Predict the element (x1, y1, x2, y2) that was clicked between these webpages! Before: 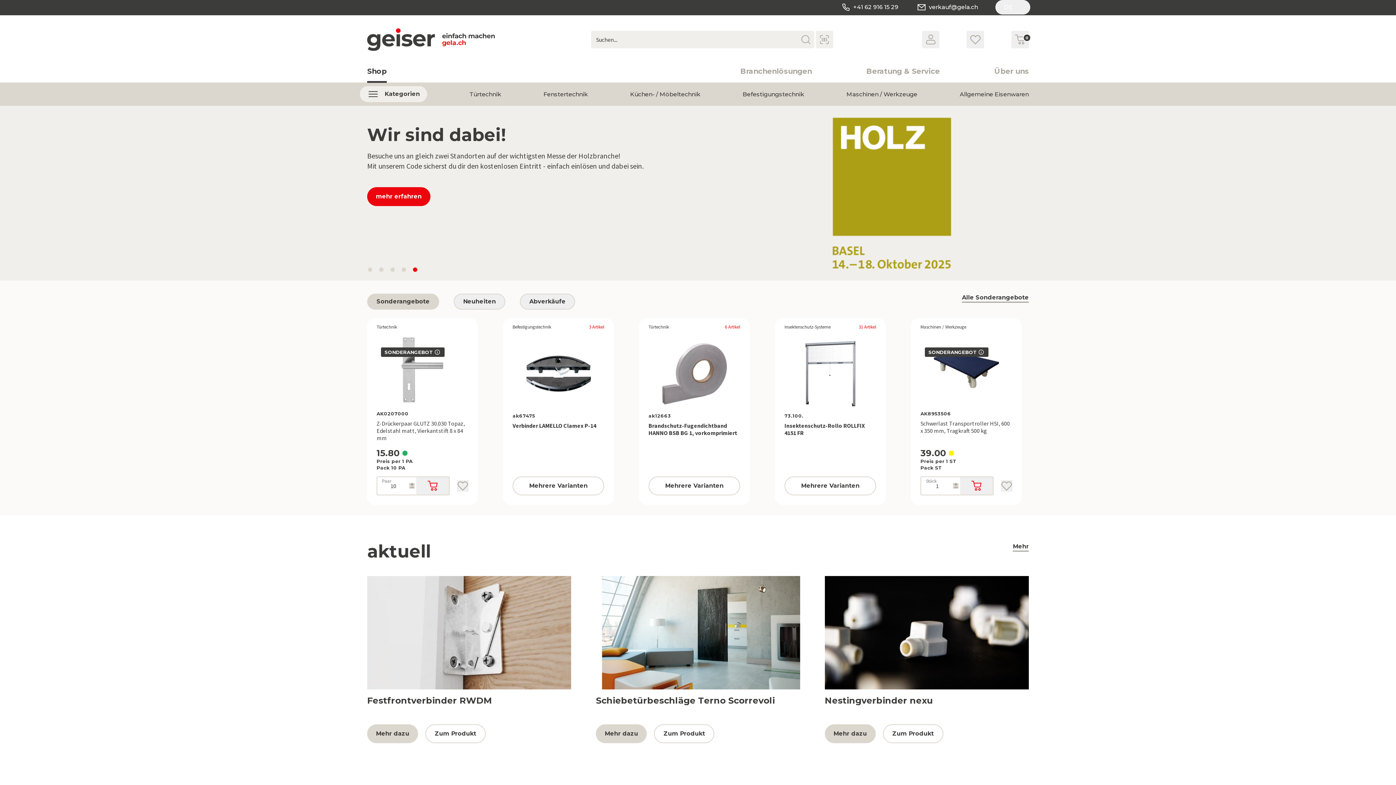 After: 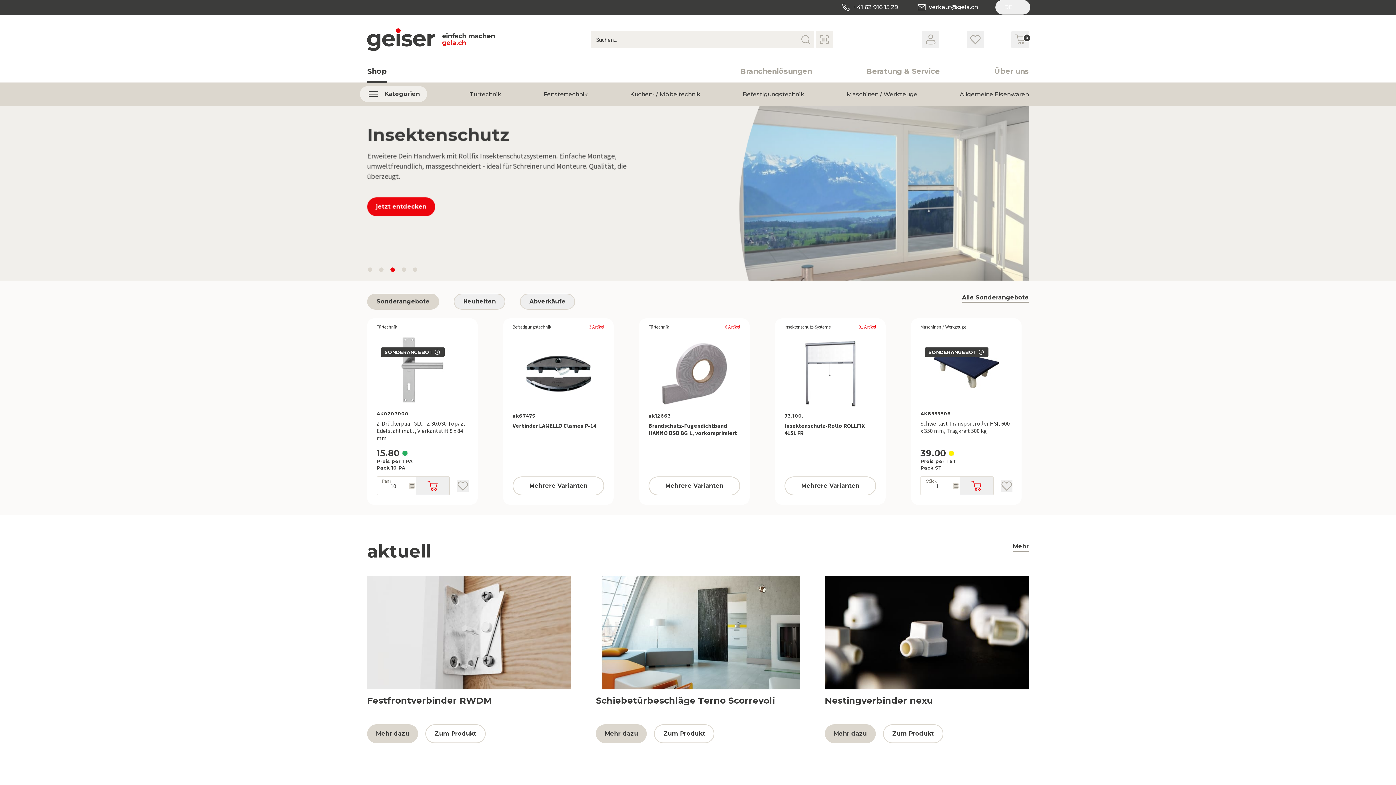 Action: bbox: (367, 28, 495, 50)